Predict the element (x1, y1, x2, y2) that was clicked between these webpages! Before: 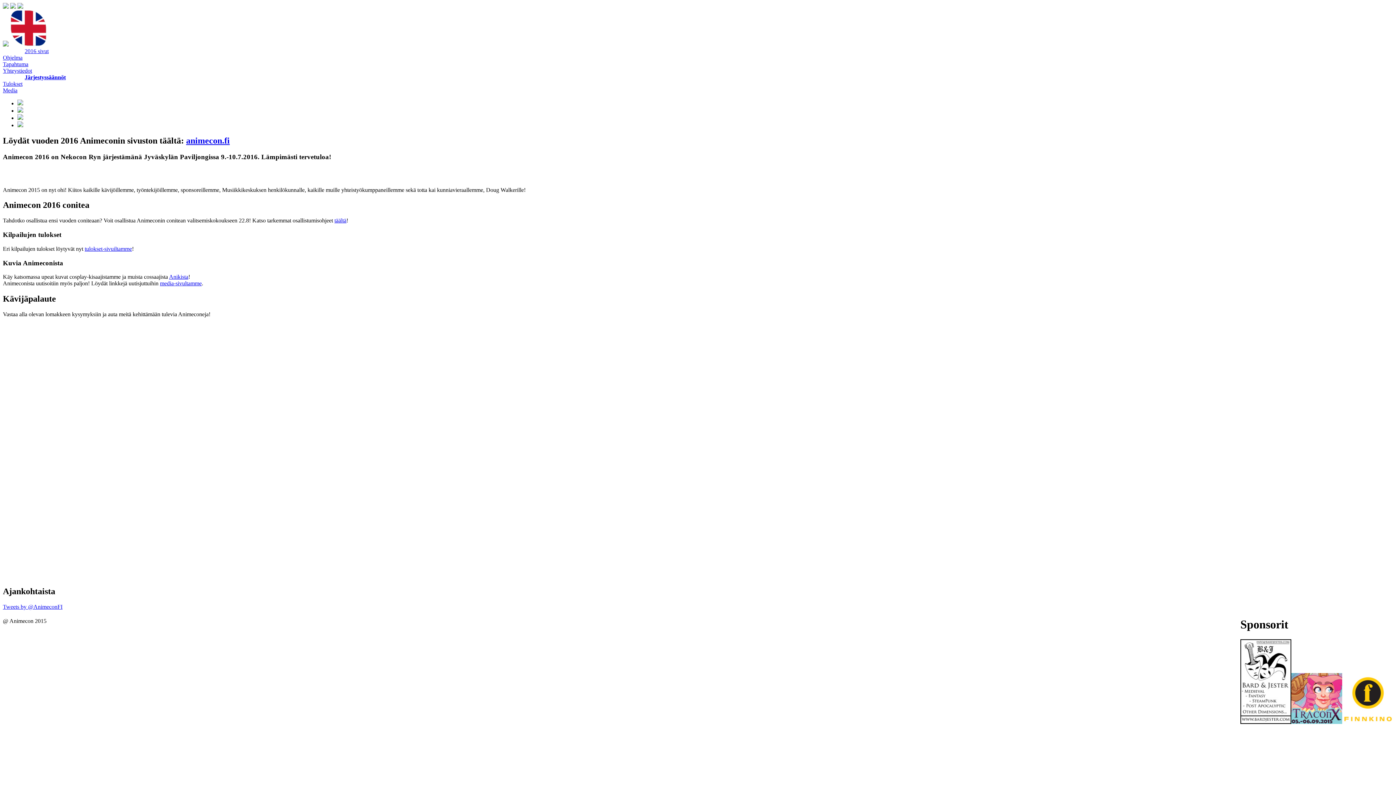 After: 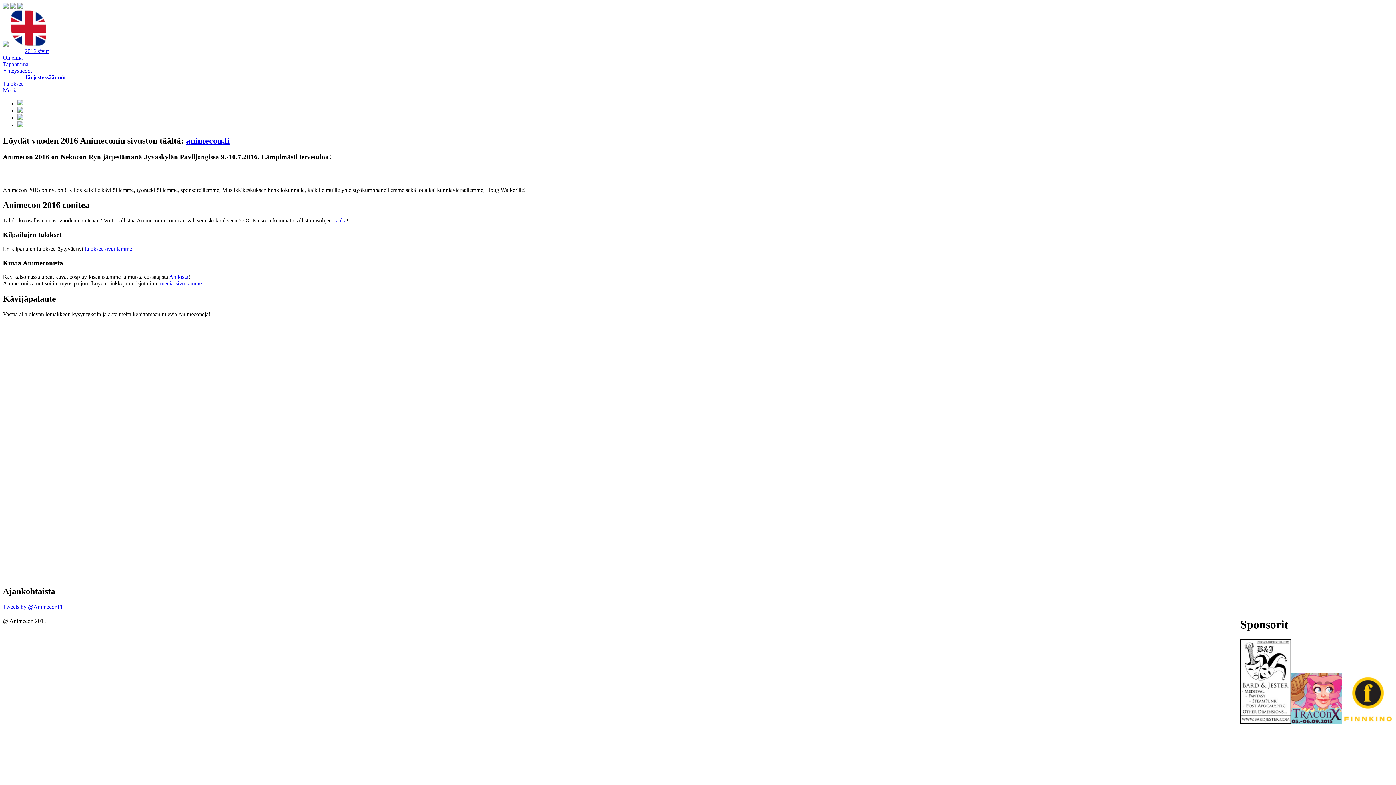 Action: bbox: (334, 217, 346, 223) label: täältä